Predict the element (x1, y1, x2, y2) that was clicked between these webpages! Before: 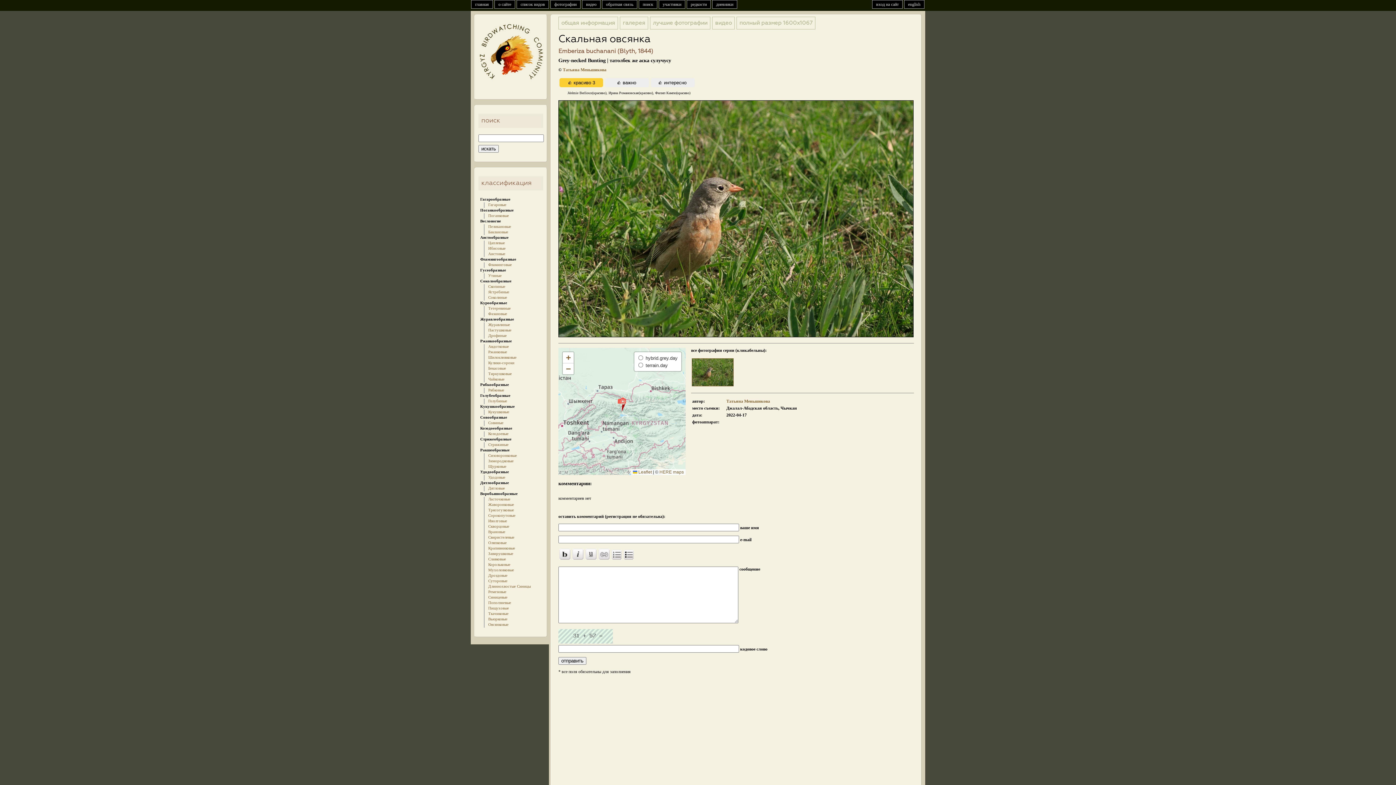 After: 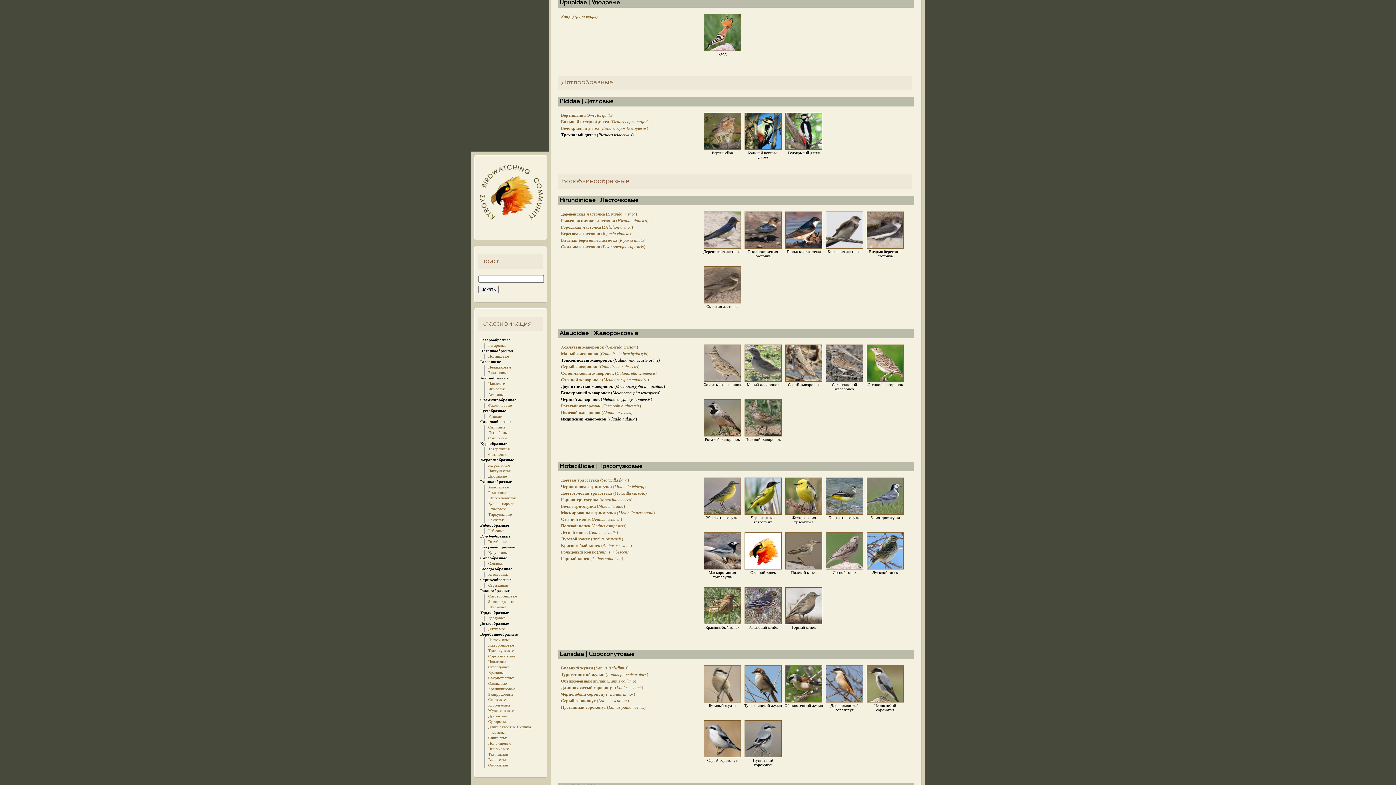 Action: bbox: (488, 475, 505, 479) label: Удодовые